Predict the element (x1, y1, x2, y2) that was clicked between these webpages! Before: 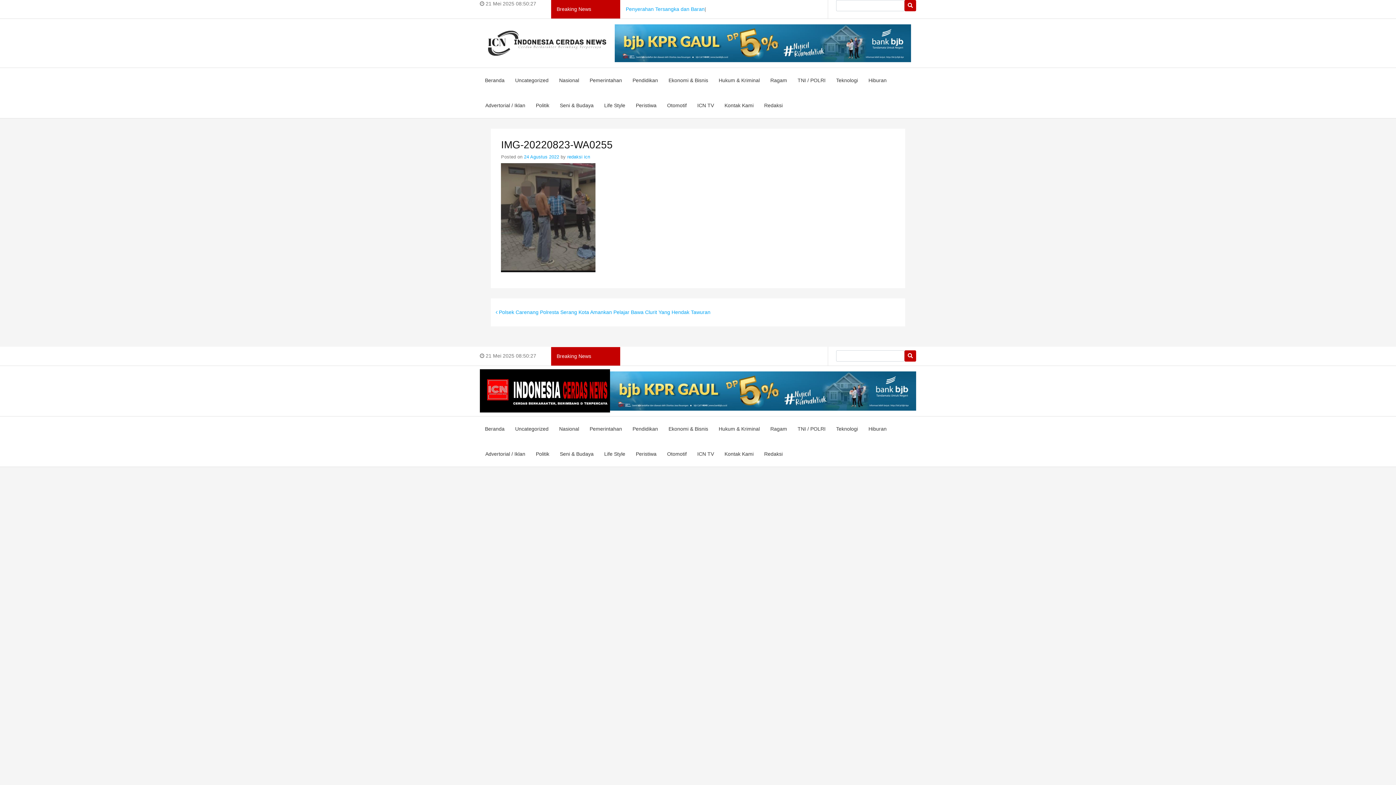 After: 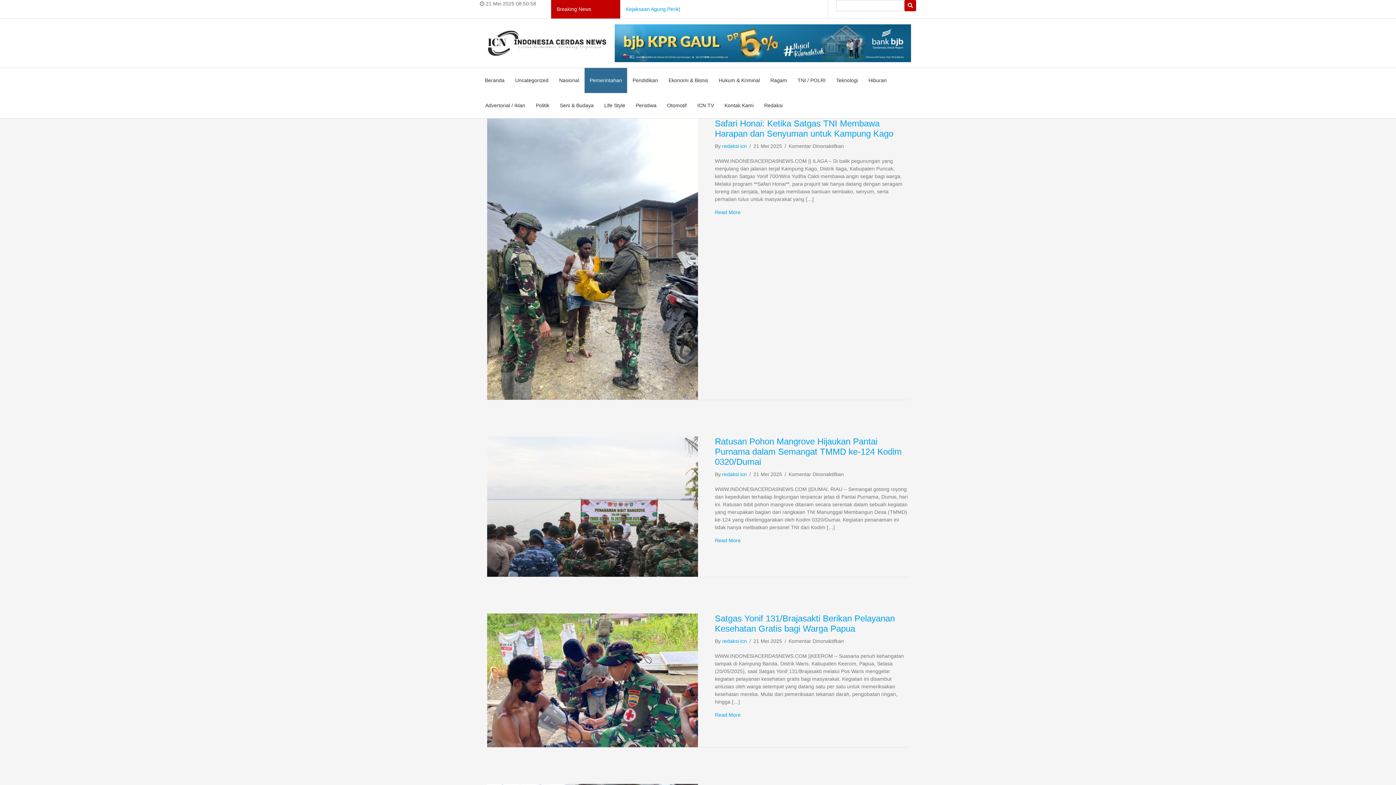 Action: bbox: (584, 416, 627, 441) label: Pemerintahan